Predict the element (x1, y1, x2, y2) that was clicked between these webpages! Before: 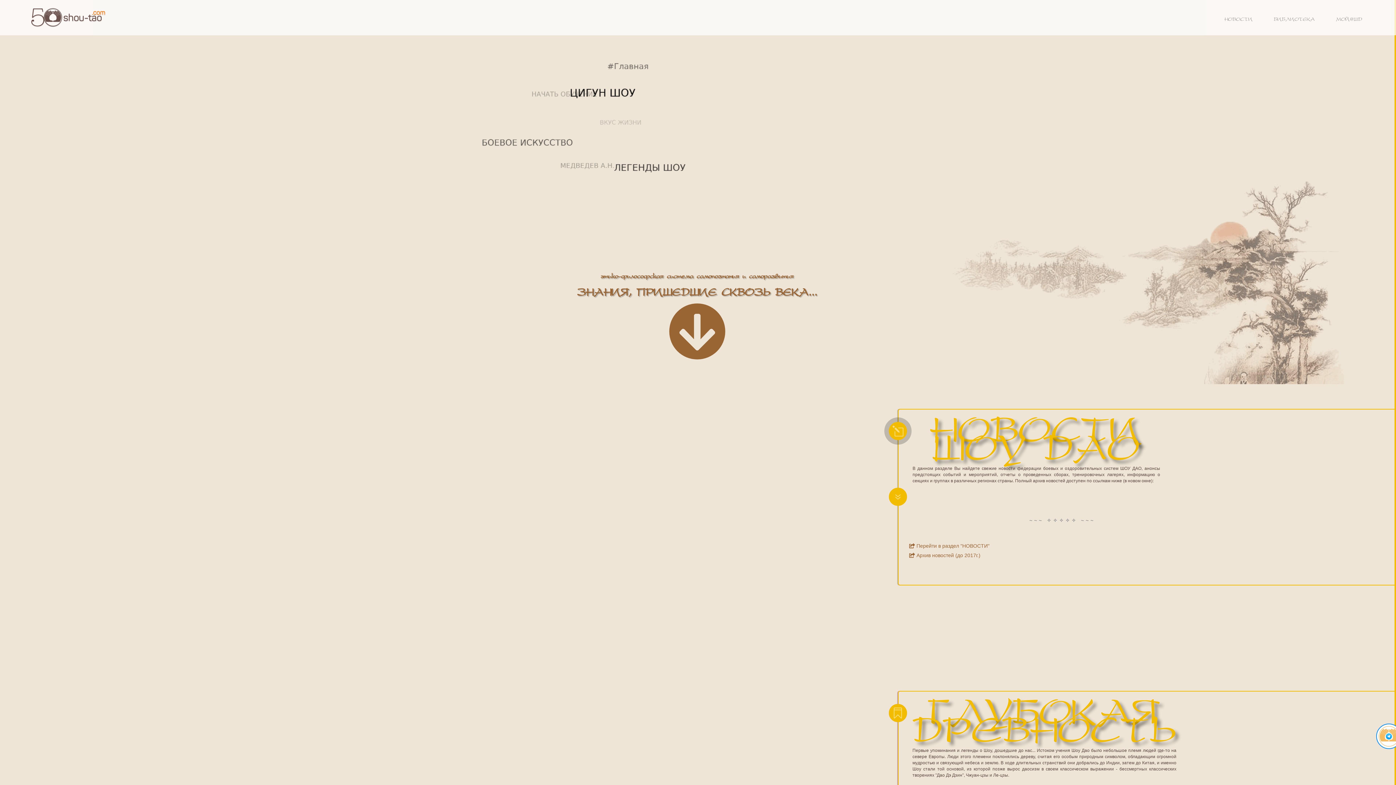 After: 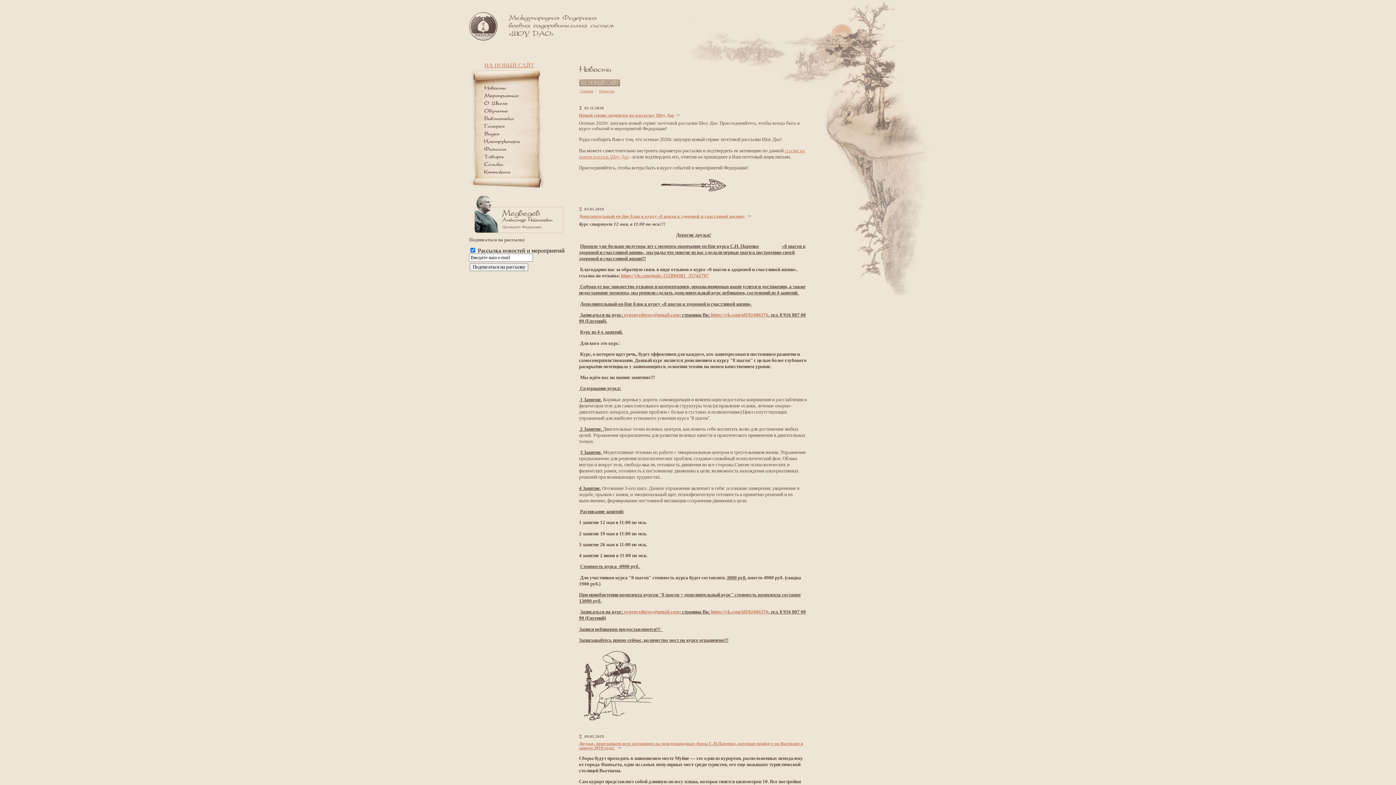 Action: label:  Архив новостей (до 2017г.) bbox: (909, 552, 980, 558)